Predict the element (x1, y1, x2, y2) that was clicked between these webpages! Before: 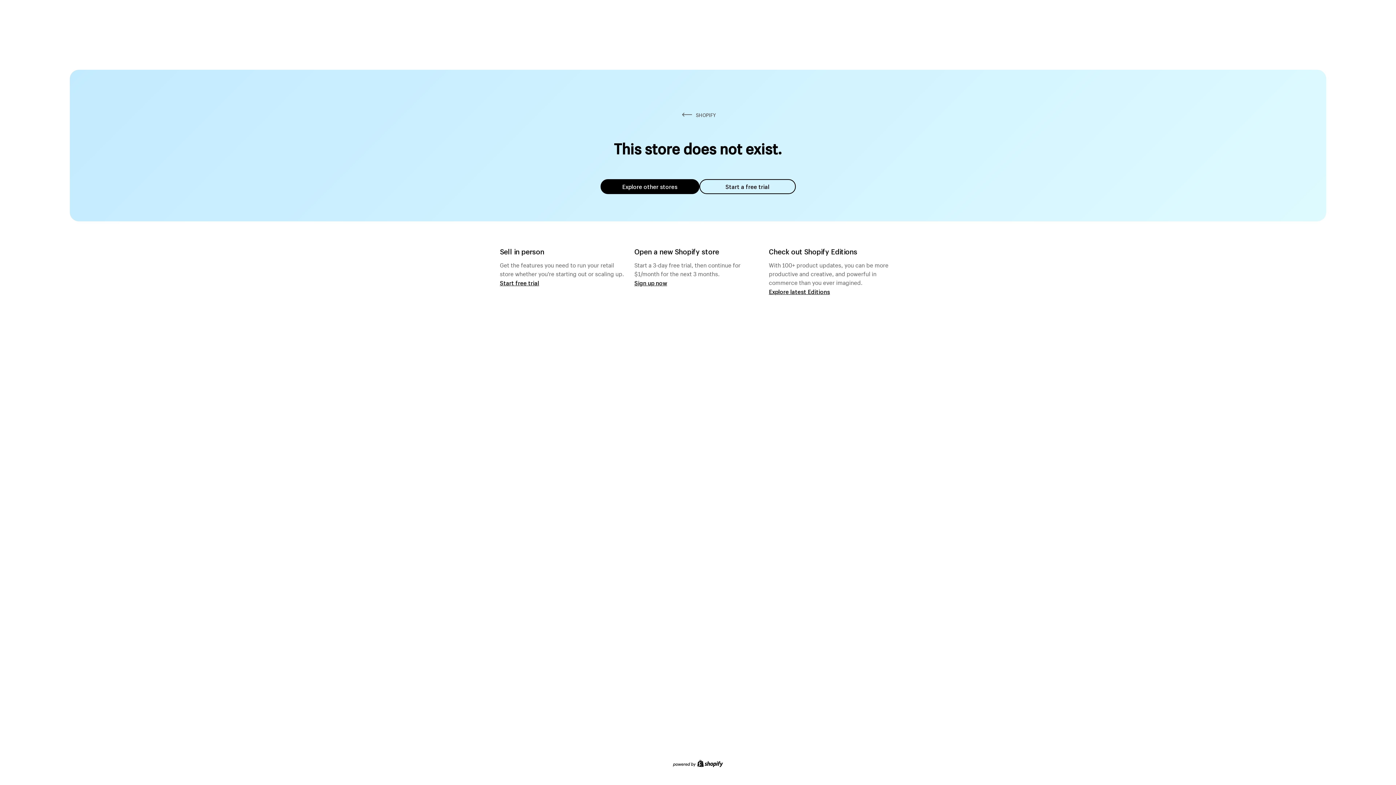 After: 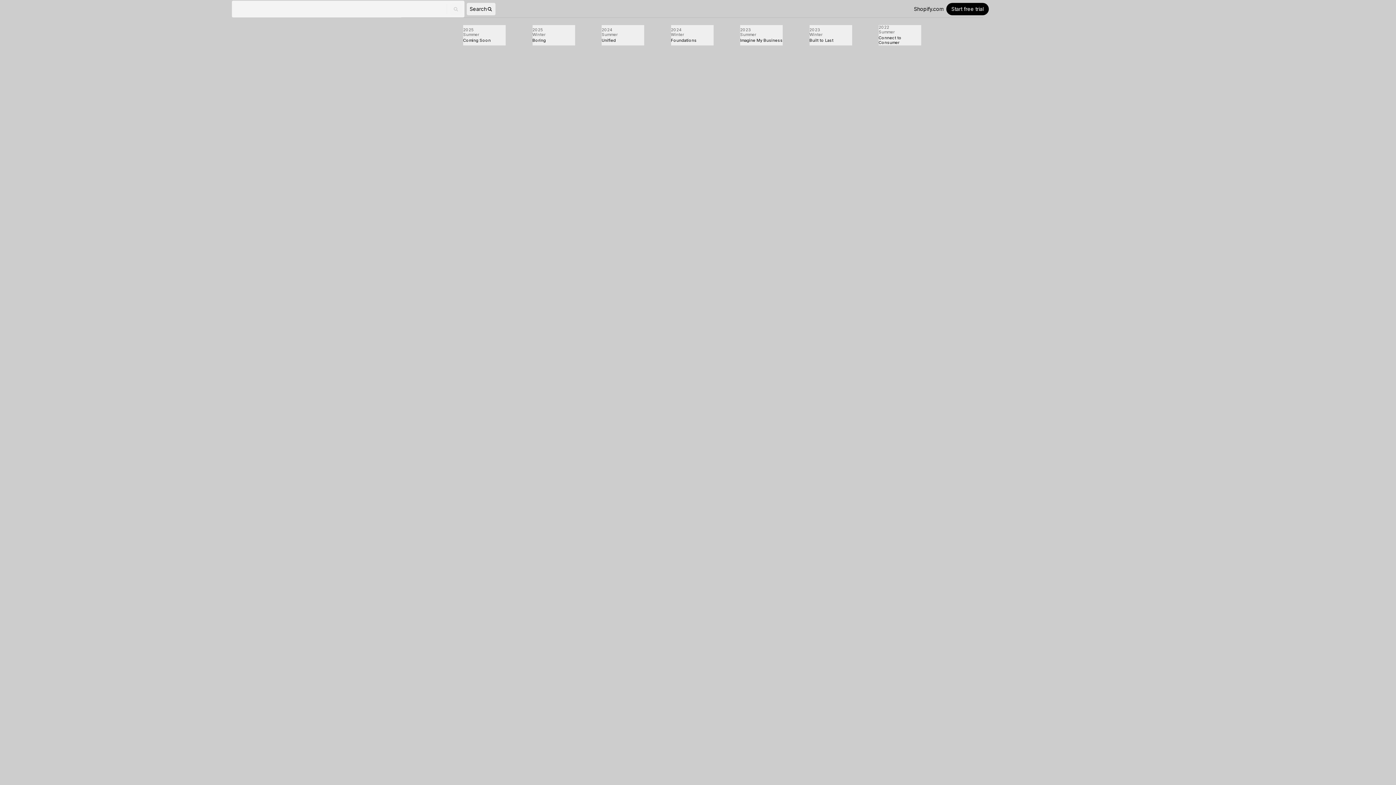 Action: label: Explore latest Editions bbox: (769, 287, 830, 295)